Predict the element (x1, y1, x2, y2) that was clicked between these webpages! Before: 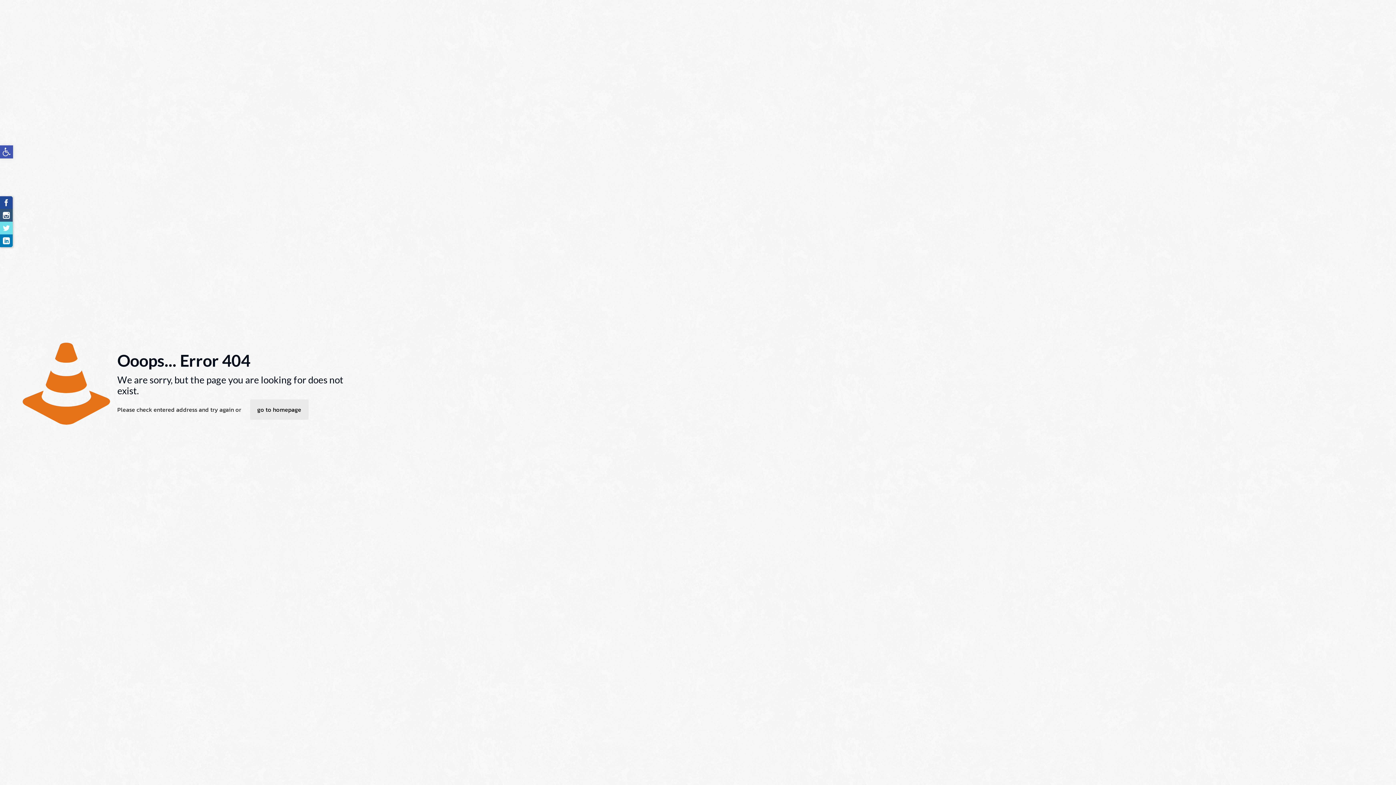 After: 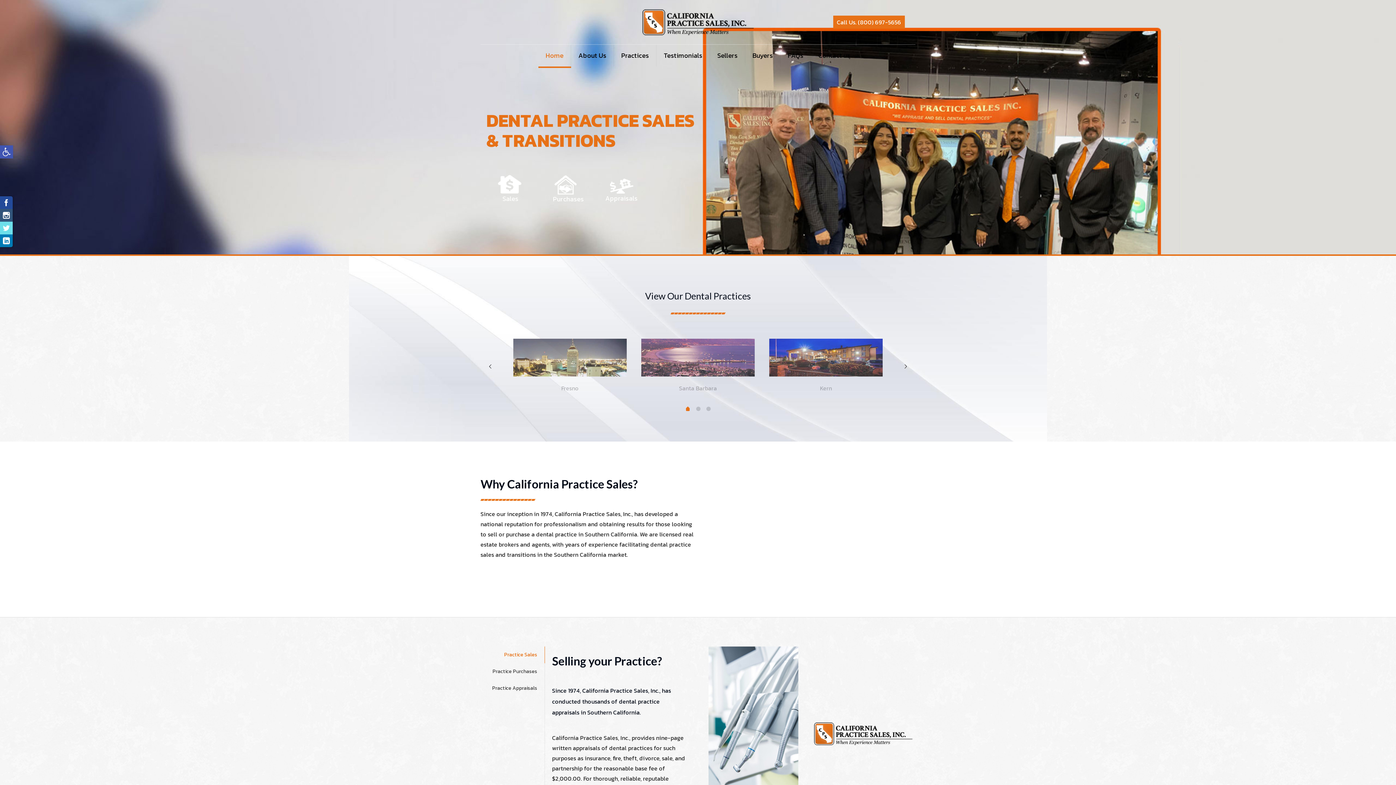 Action: bbox: (250, 399, 308, 420) label: go to homepage